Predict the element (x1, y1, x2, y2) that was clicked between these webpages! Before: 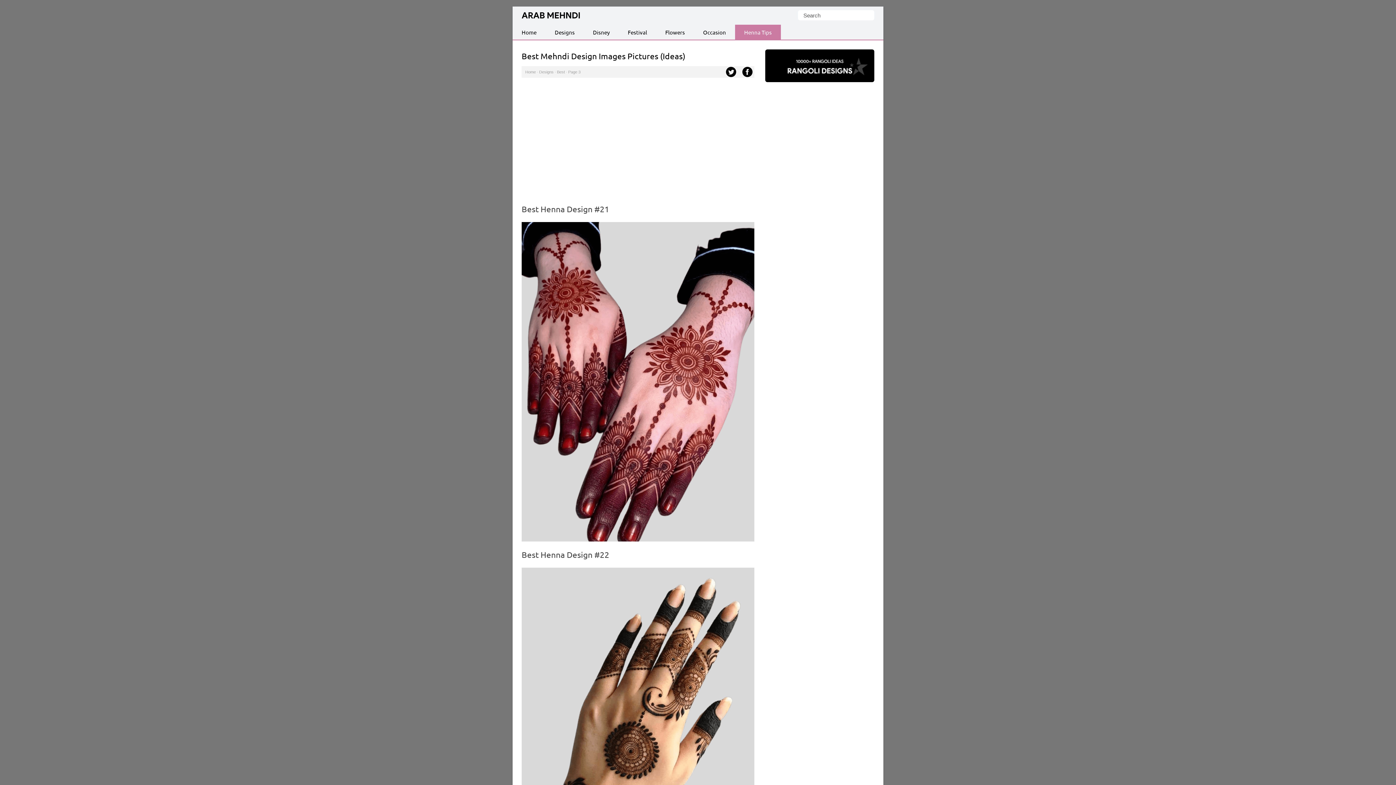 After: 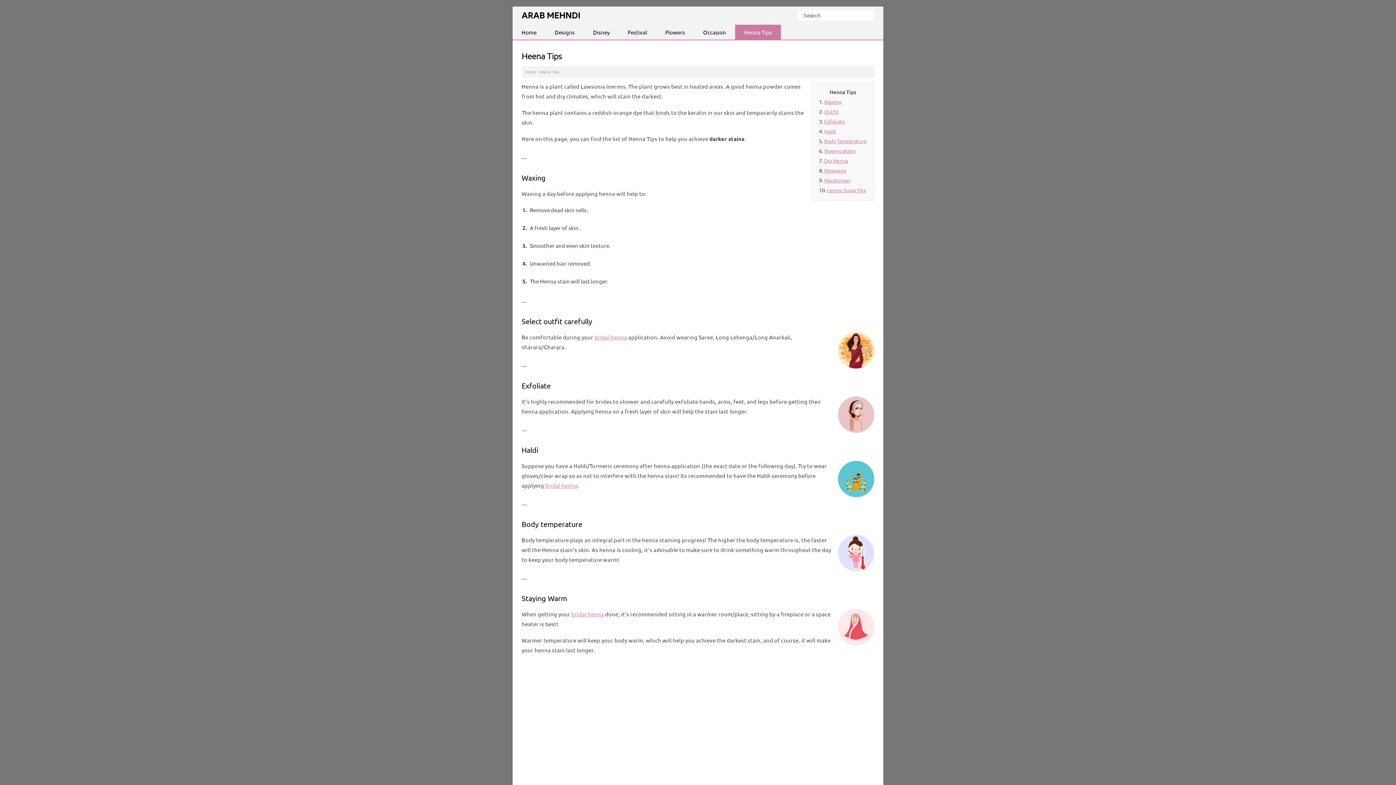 Action: label: Henna Tips bbox: (735, 24, 781, 39)